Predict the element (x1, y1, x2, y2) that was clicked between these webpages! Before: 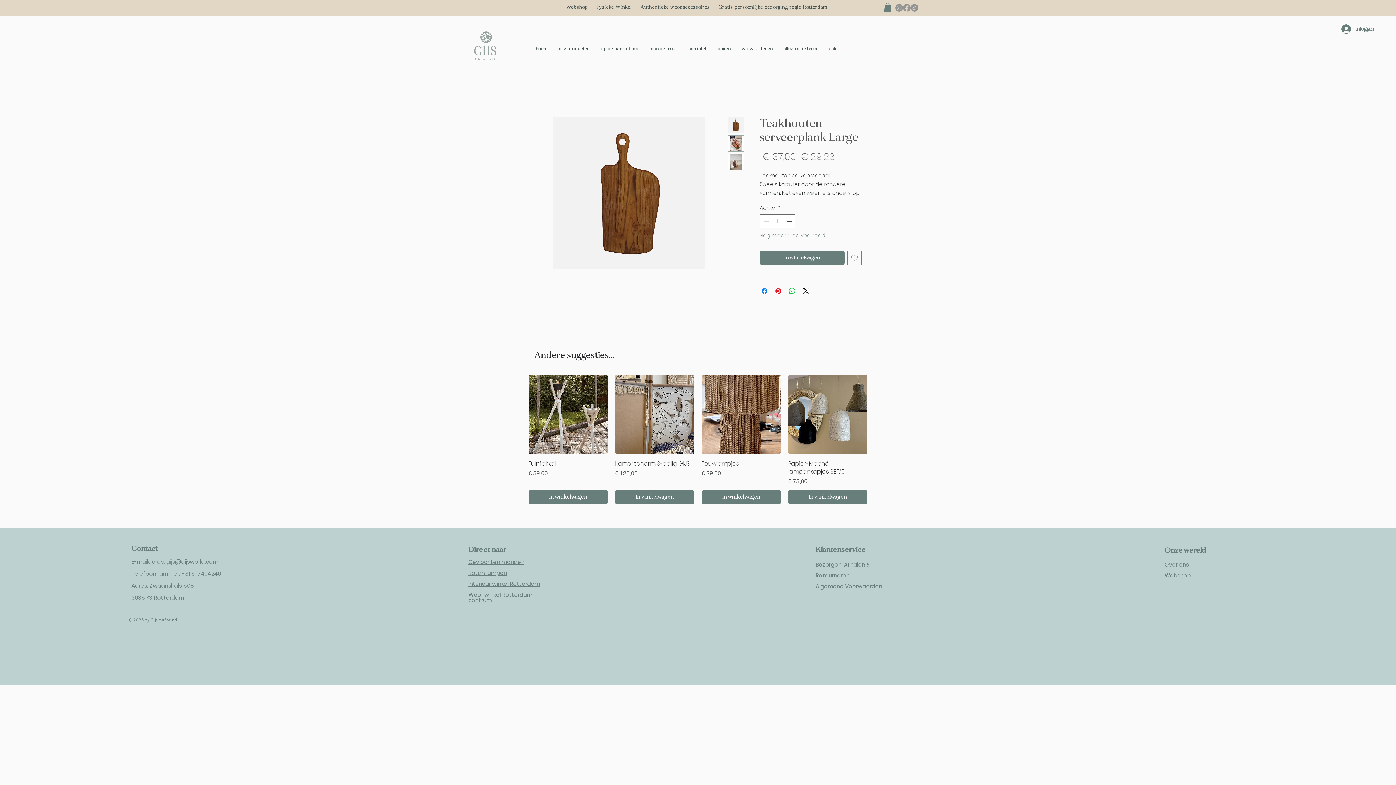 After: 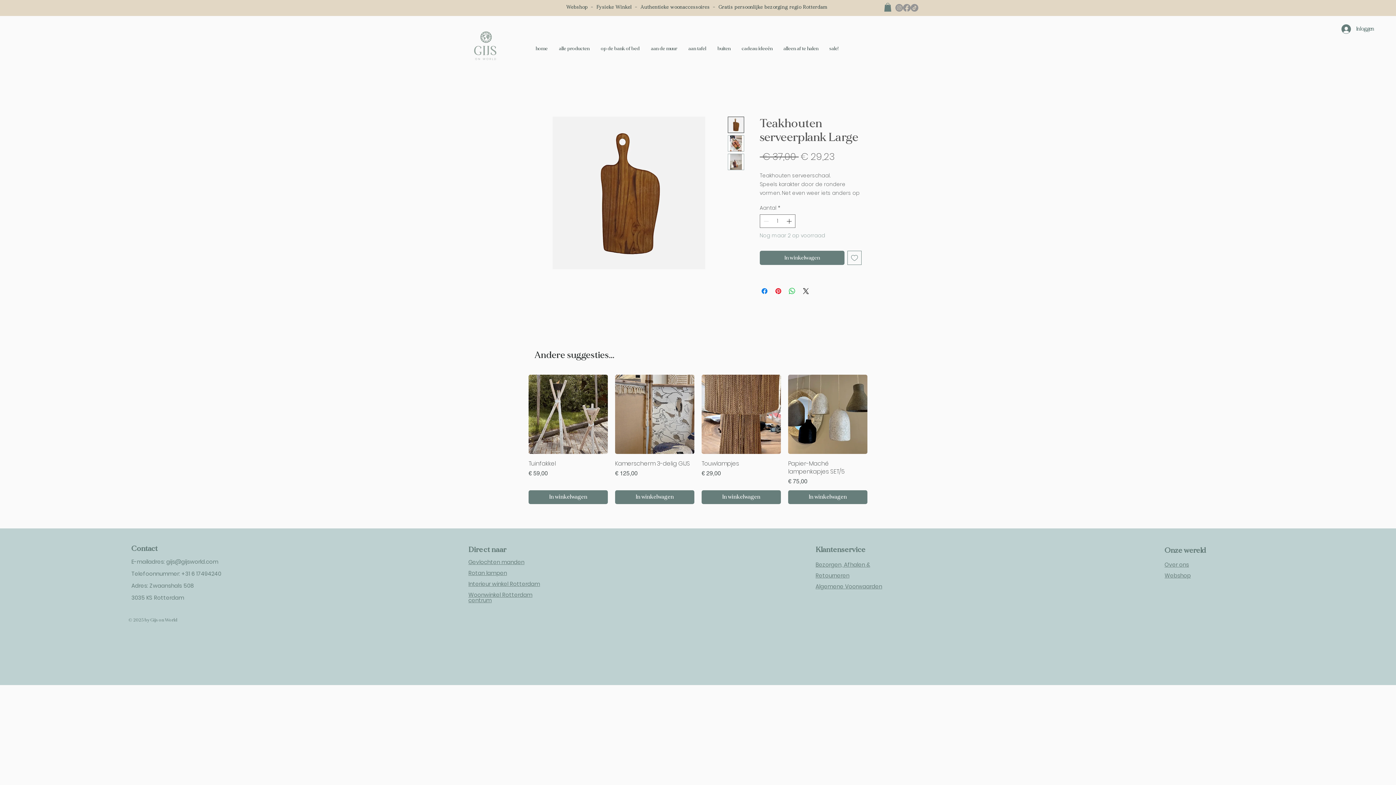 Action: bbox: (728, 135, 744, 151)